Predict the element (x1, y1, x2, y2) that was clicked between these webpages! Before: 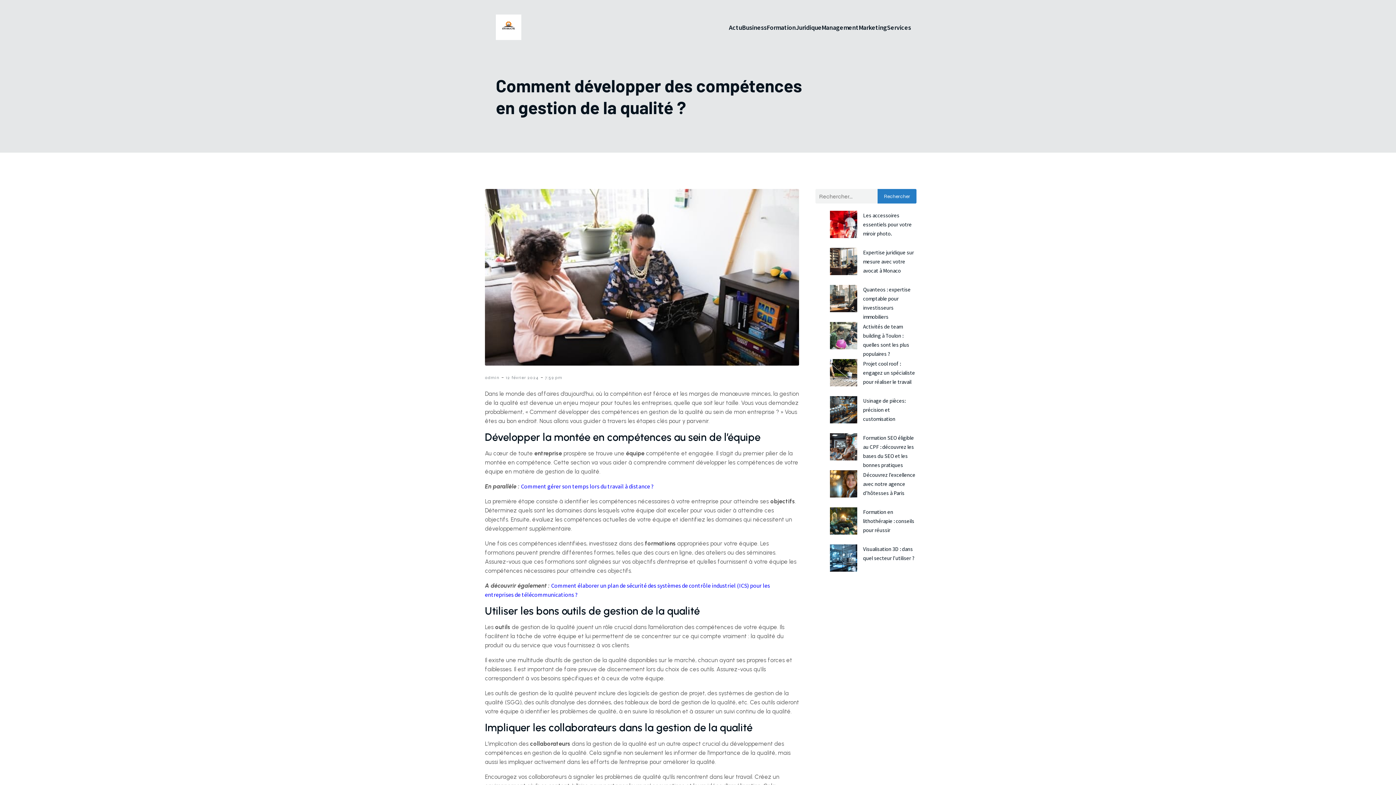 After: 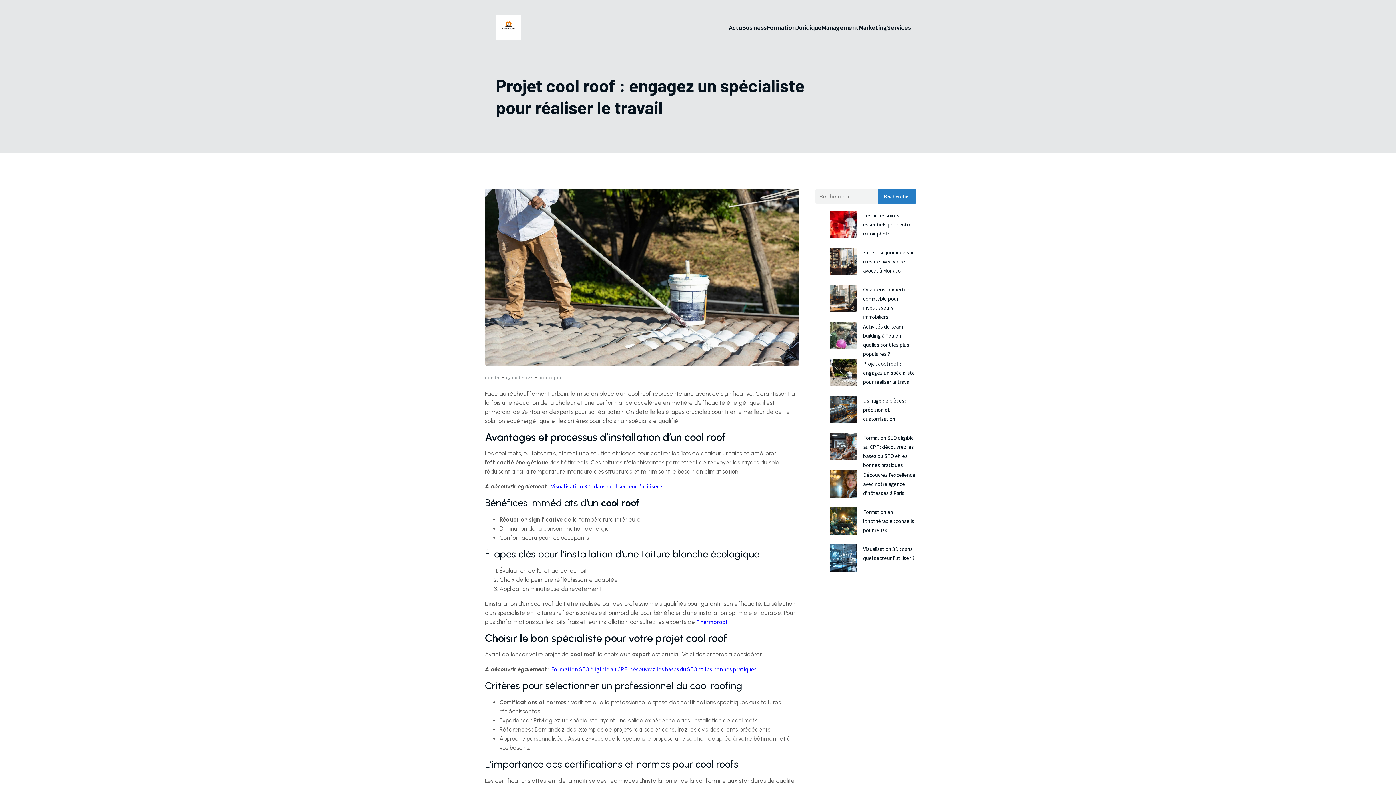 Action: bbox: (863, 360, 915, 385) label: Projet cool roof : engagez un spécialiste pour réaliser le travail